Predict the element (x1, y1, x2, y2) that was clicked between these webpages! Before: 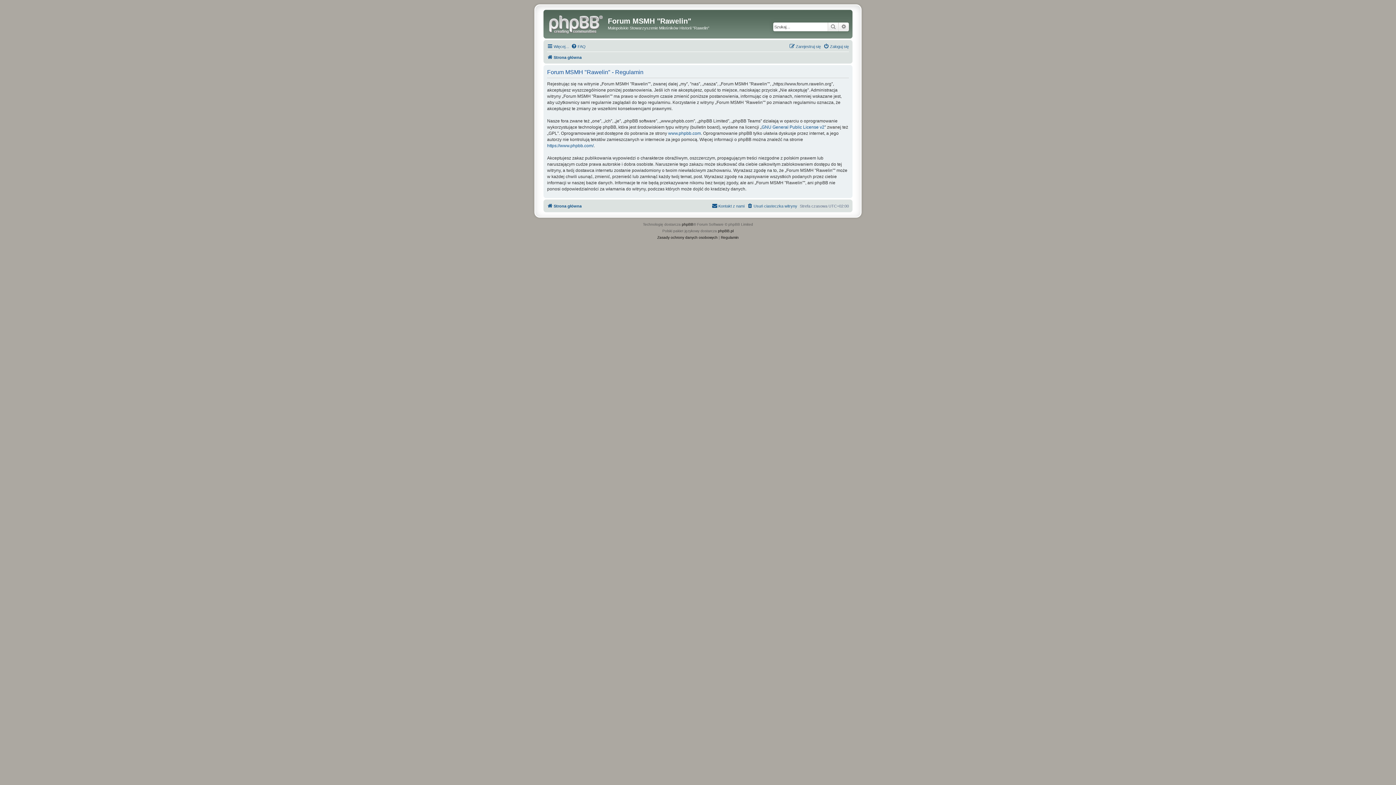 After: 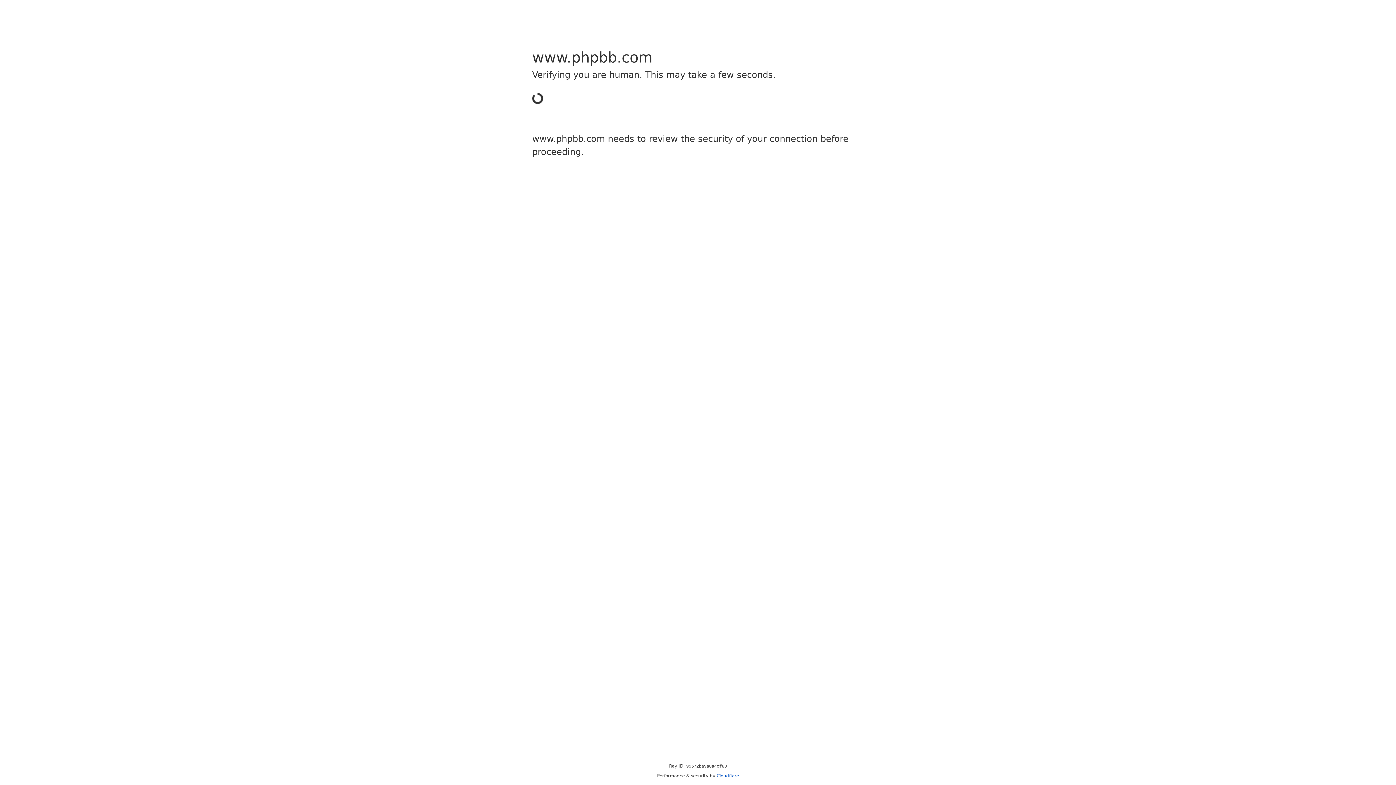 Action: bbox: (668, 130, 701, 136) label: www.phpbb.com